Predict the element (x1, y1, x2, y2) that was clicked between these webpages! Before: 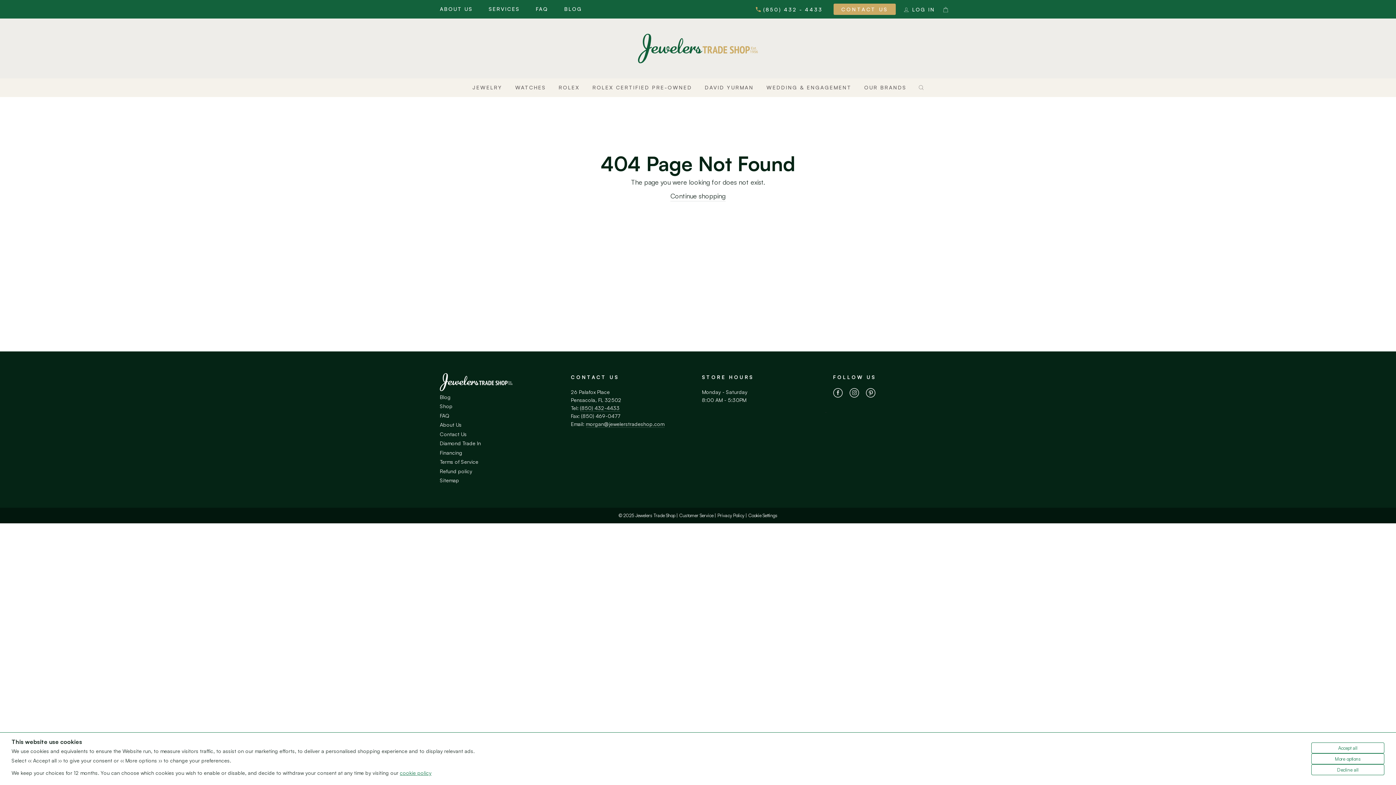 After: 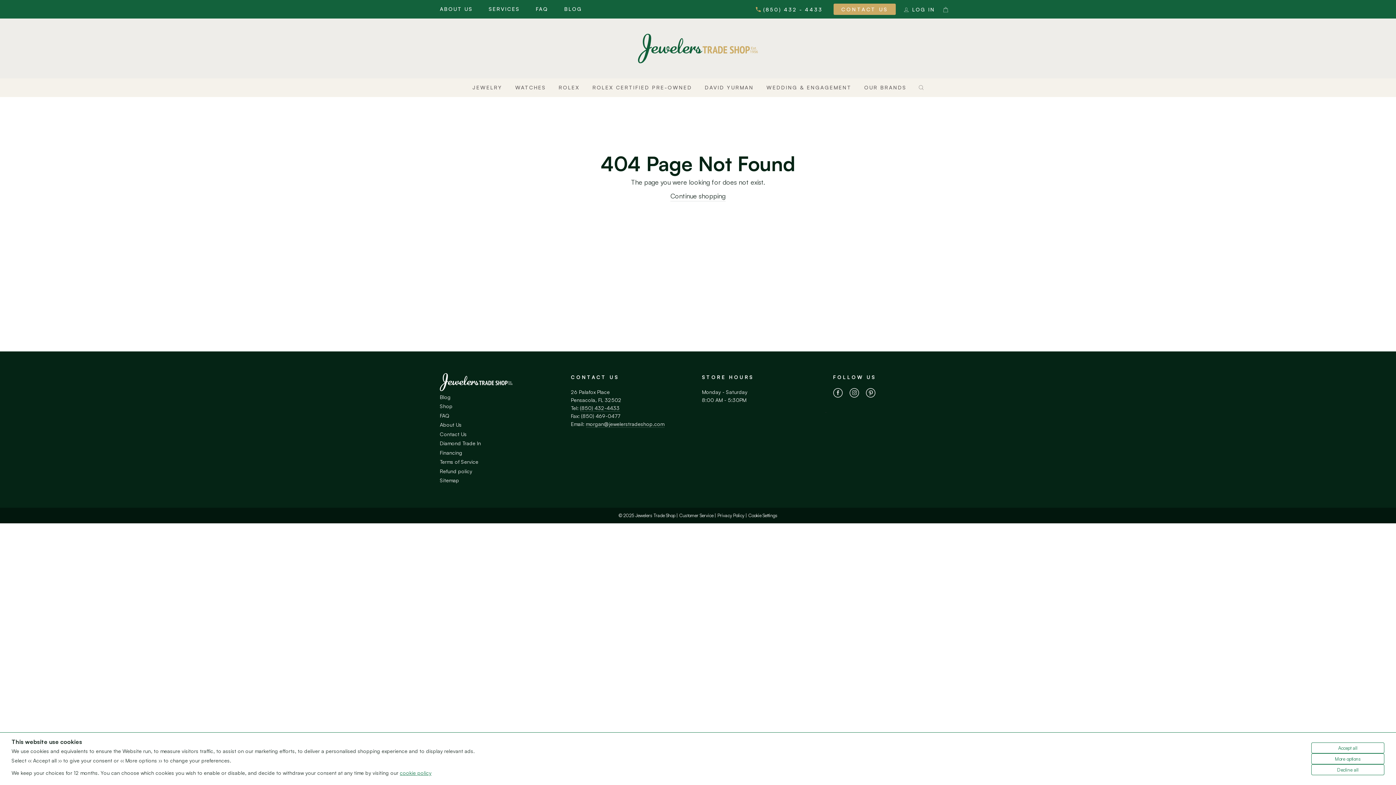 Action: label: Sitemap bbox: (440, 476, 459, 484)